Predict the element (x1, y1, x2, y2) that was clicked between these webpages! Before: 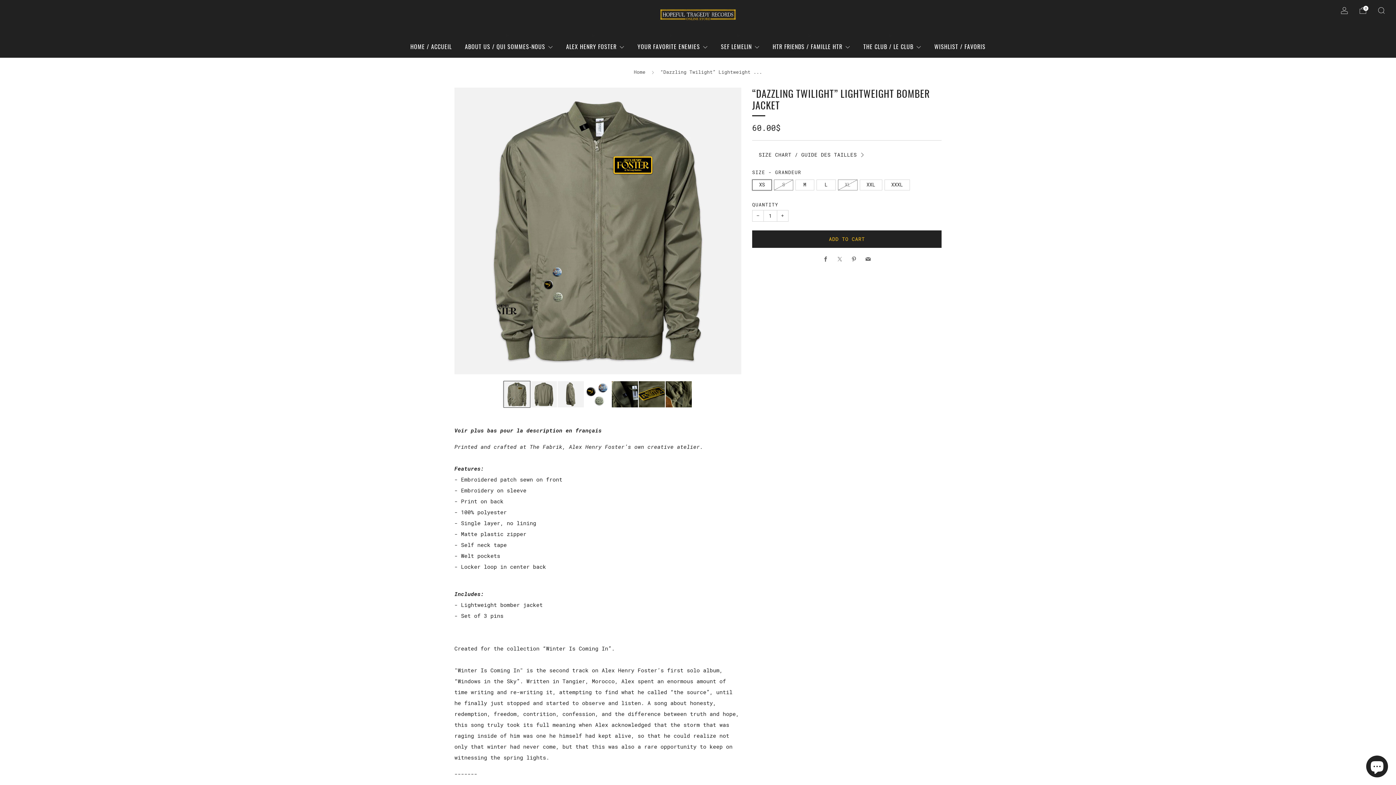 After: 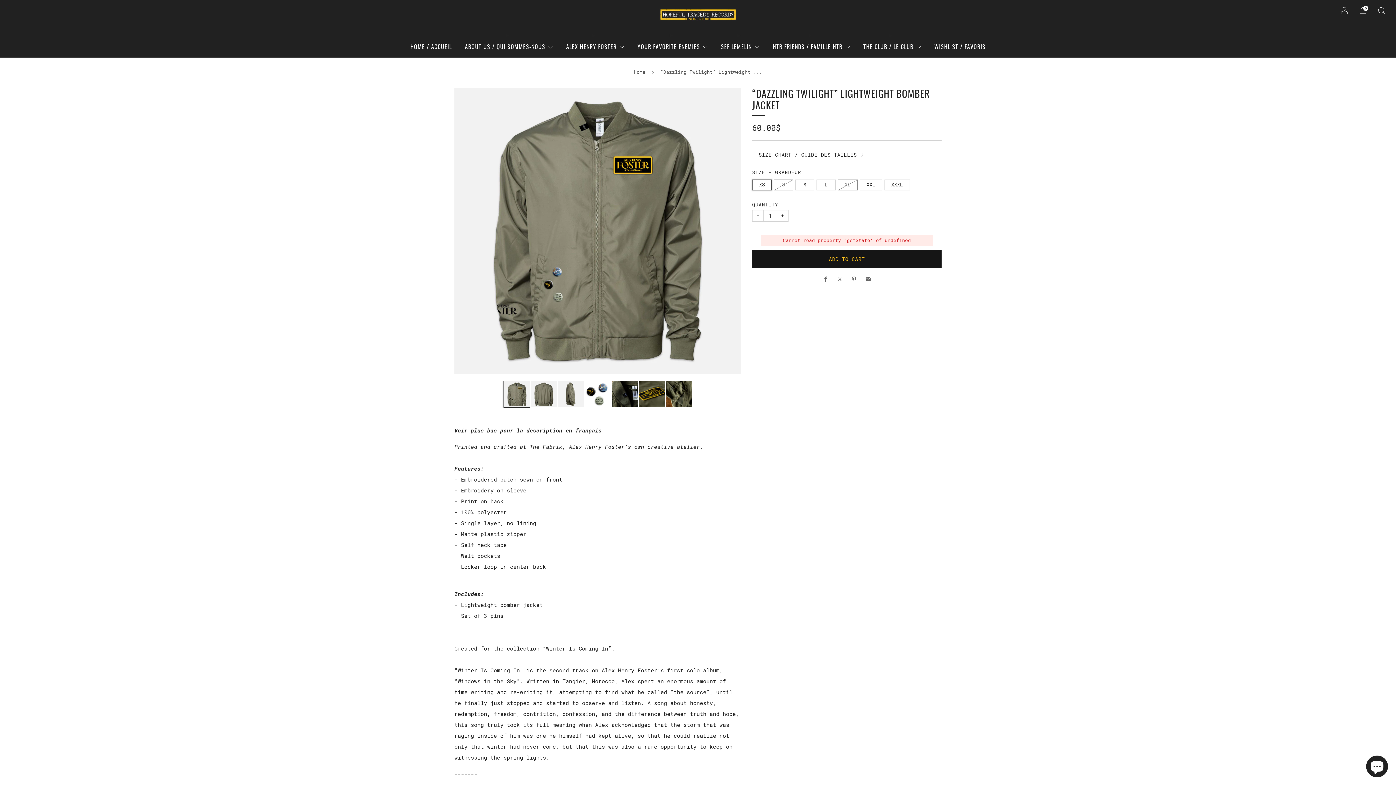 Action: label: ADD TO CART bbox: (752, 230, 941, 247)